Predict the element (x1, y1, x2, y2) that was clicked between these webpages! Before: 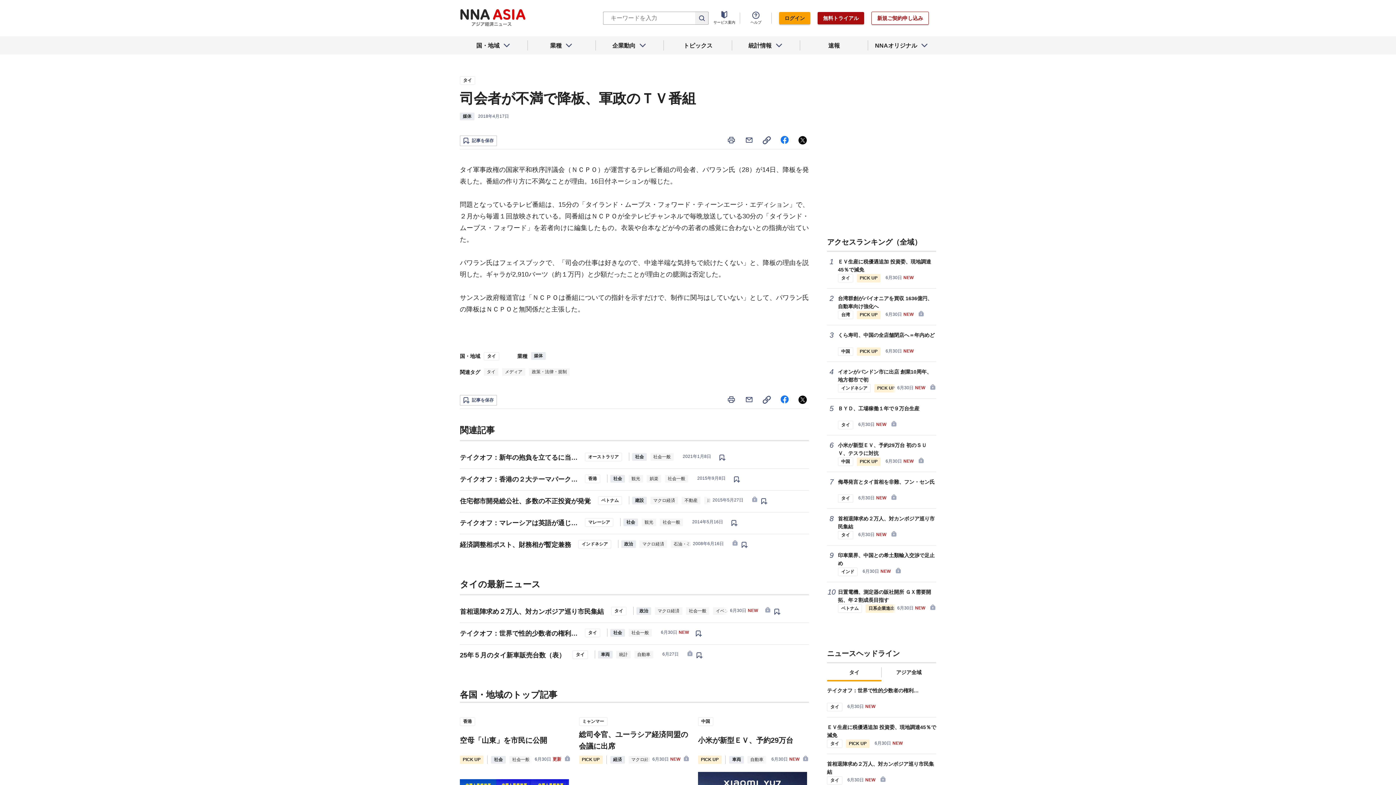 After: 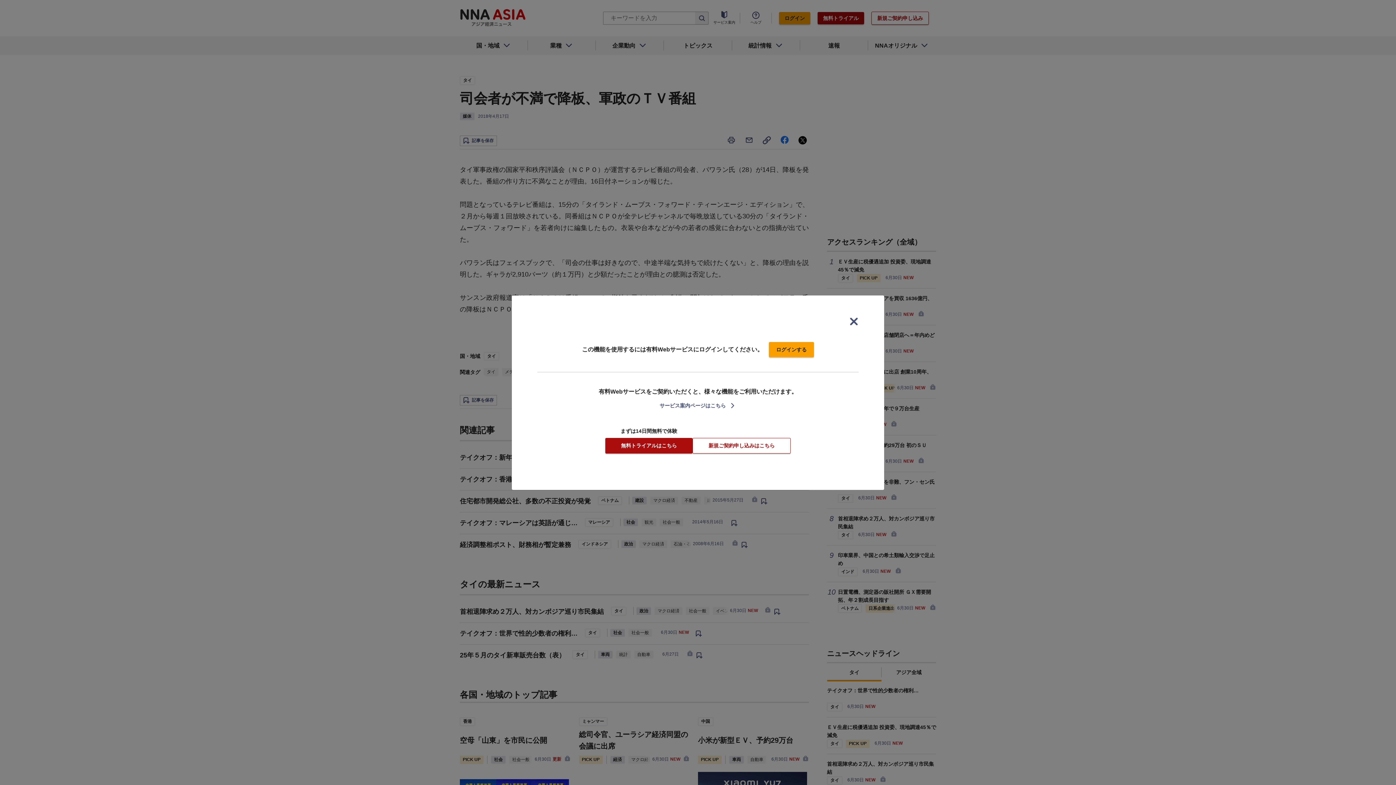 Action: bbox: (728, 518, 742, 528)